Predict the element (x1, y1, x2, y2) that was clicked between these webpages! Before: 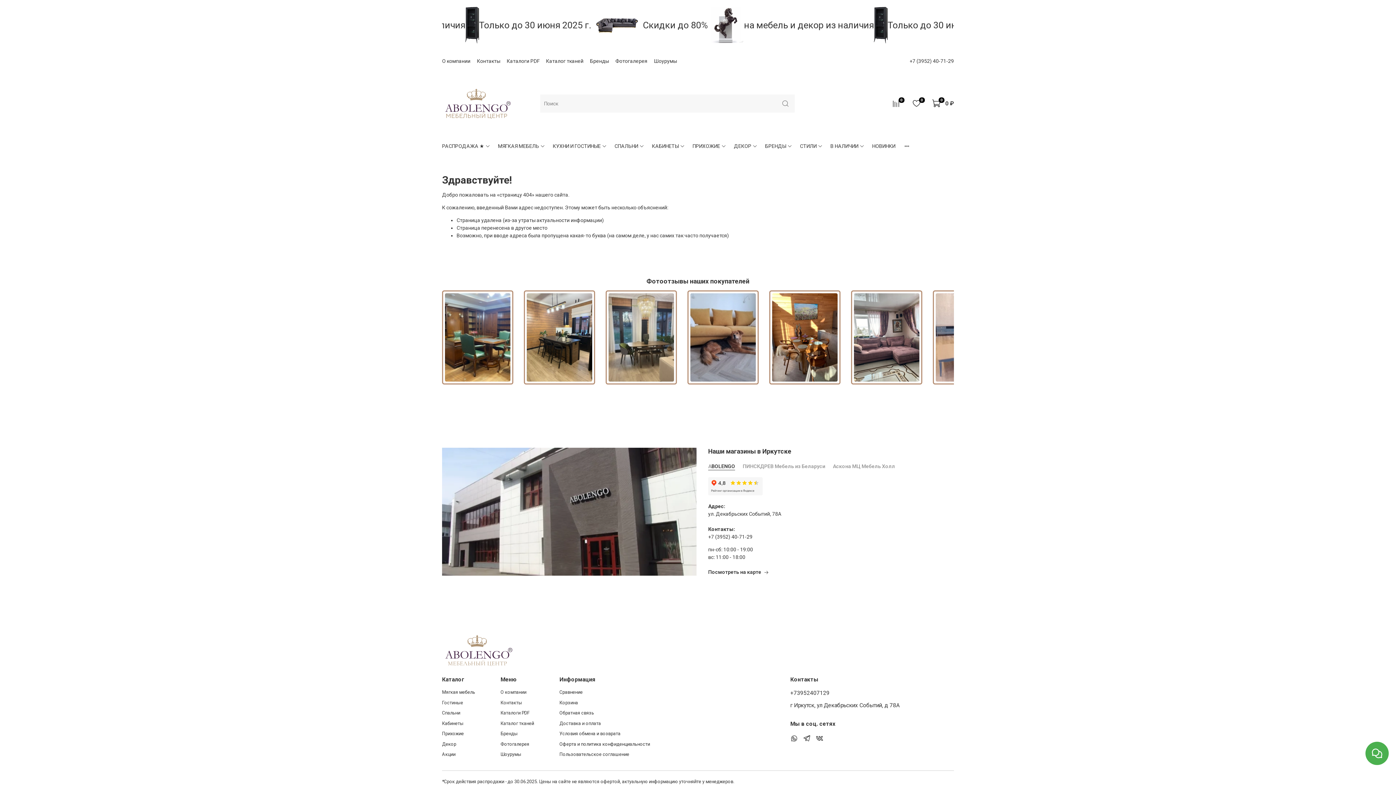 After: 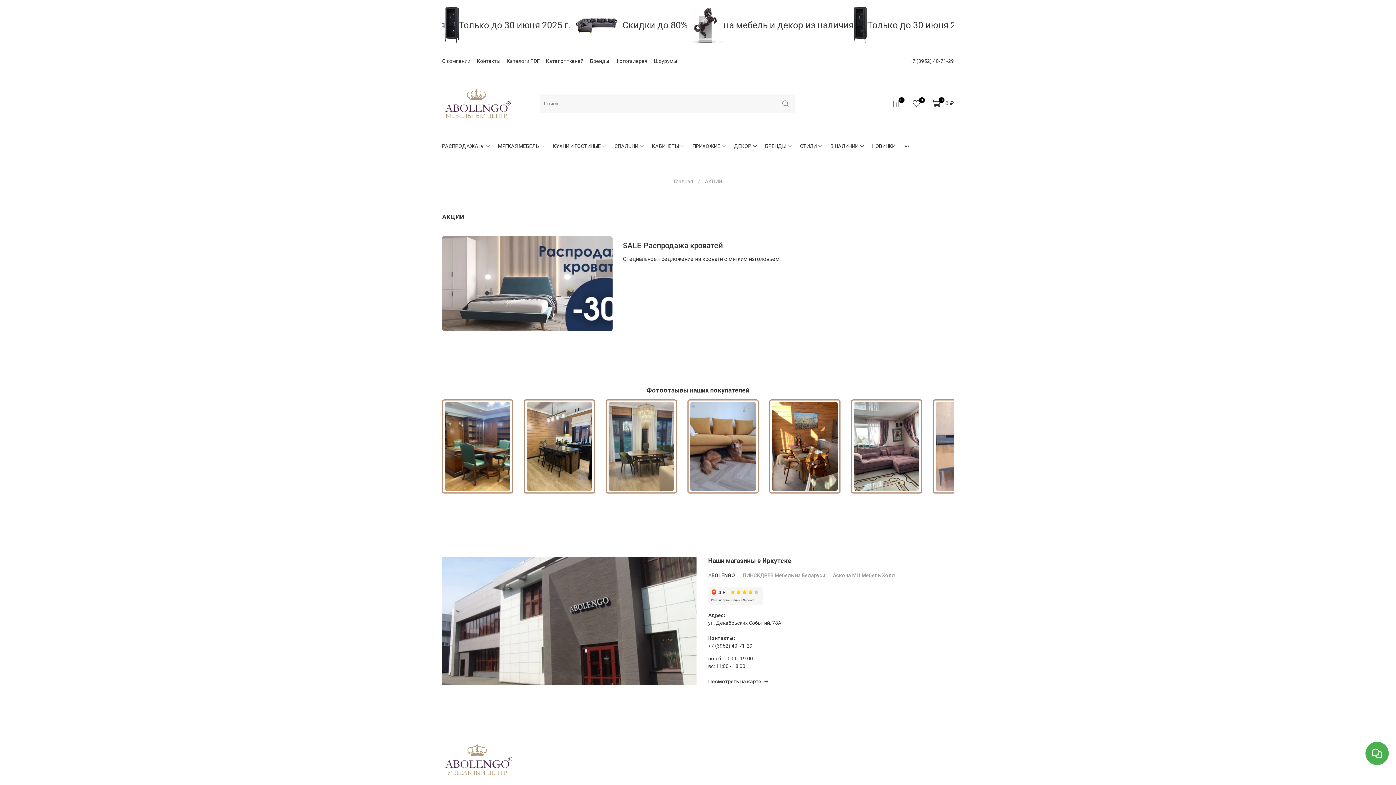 Action: label: Акции bbox: (442, 751, 475, 758)